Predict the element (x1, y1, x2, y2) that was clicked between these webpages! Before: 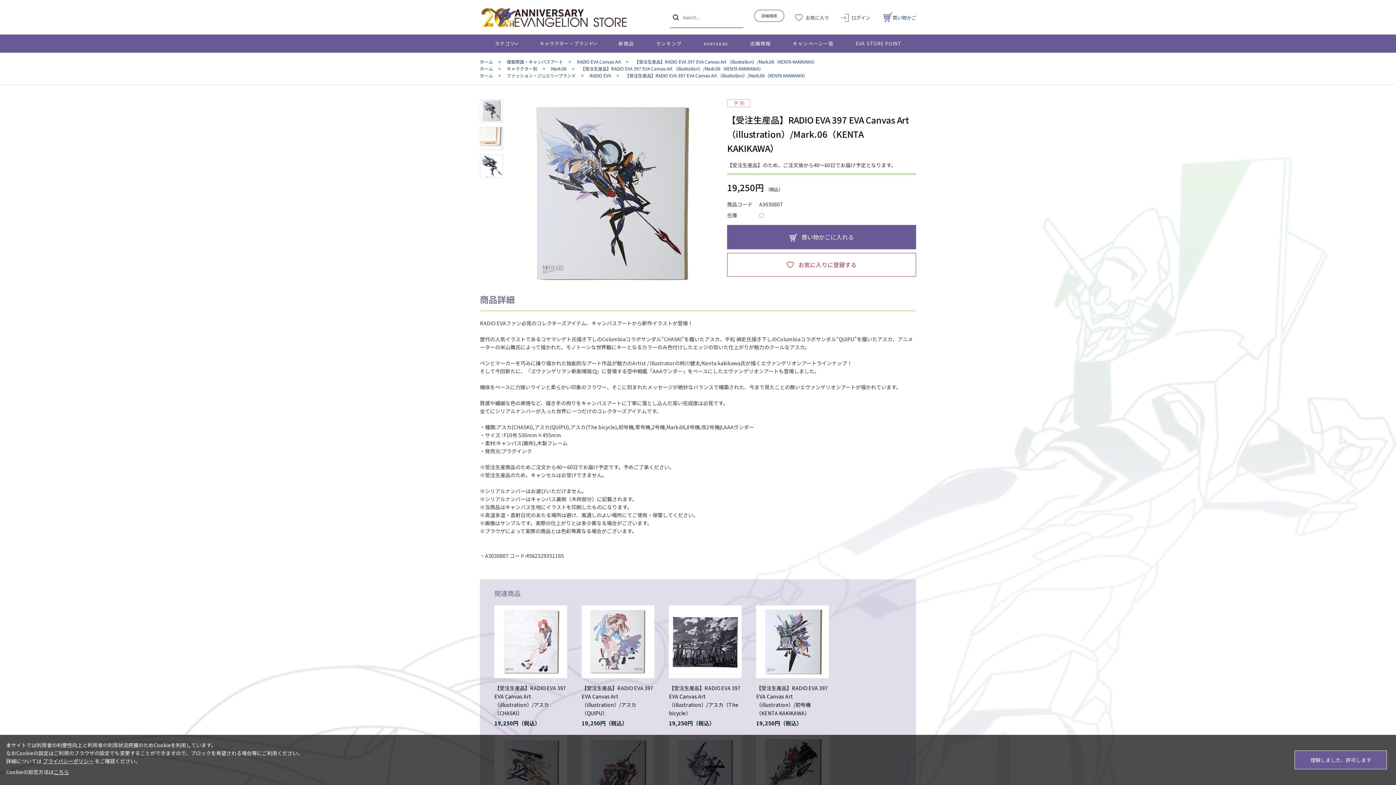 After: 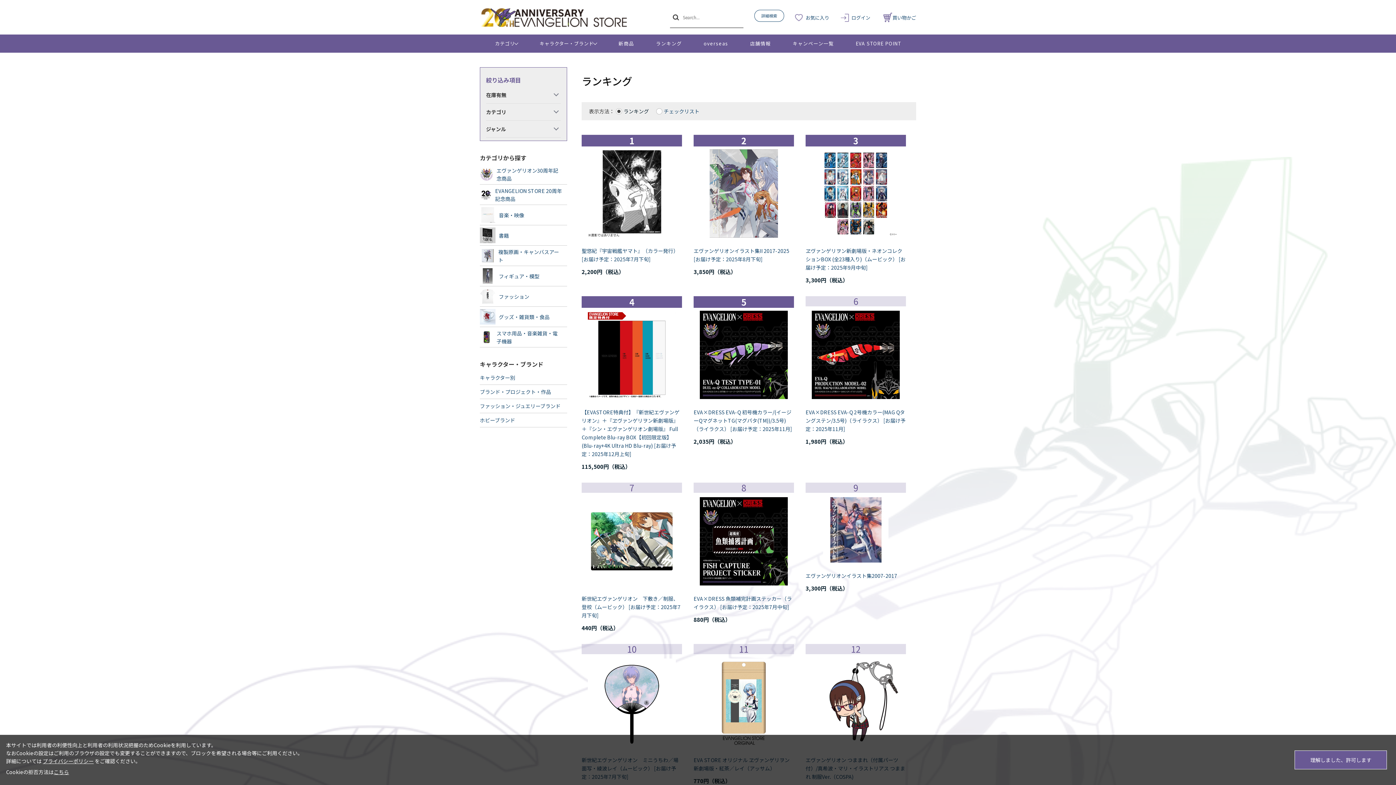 Action: bbox: (645, 34, 693, 52) label: ランキング